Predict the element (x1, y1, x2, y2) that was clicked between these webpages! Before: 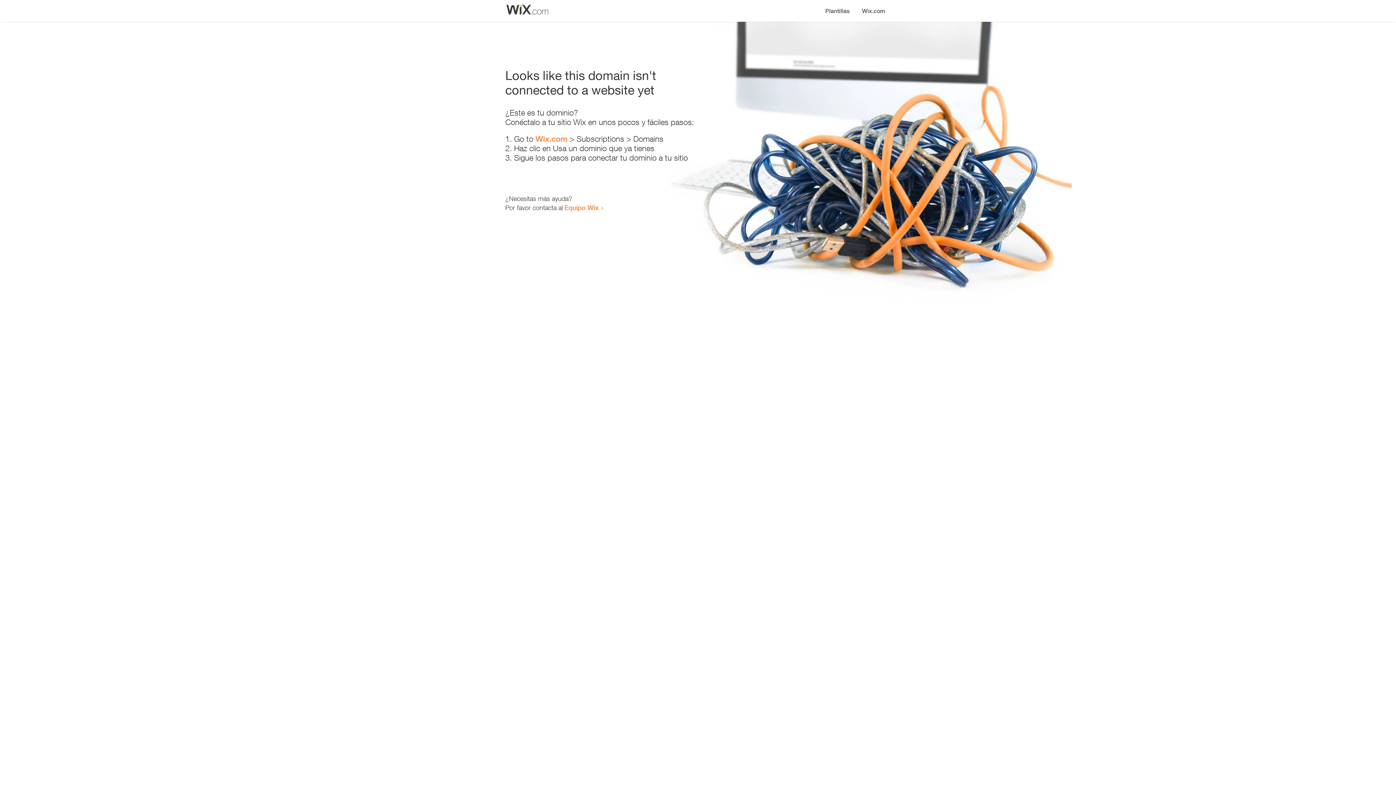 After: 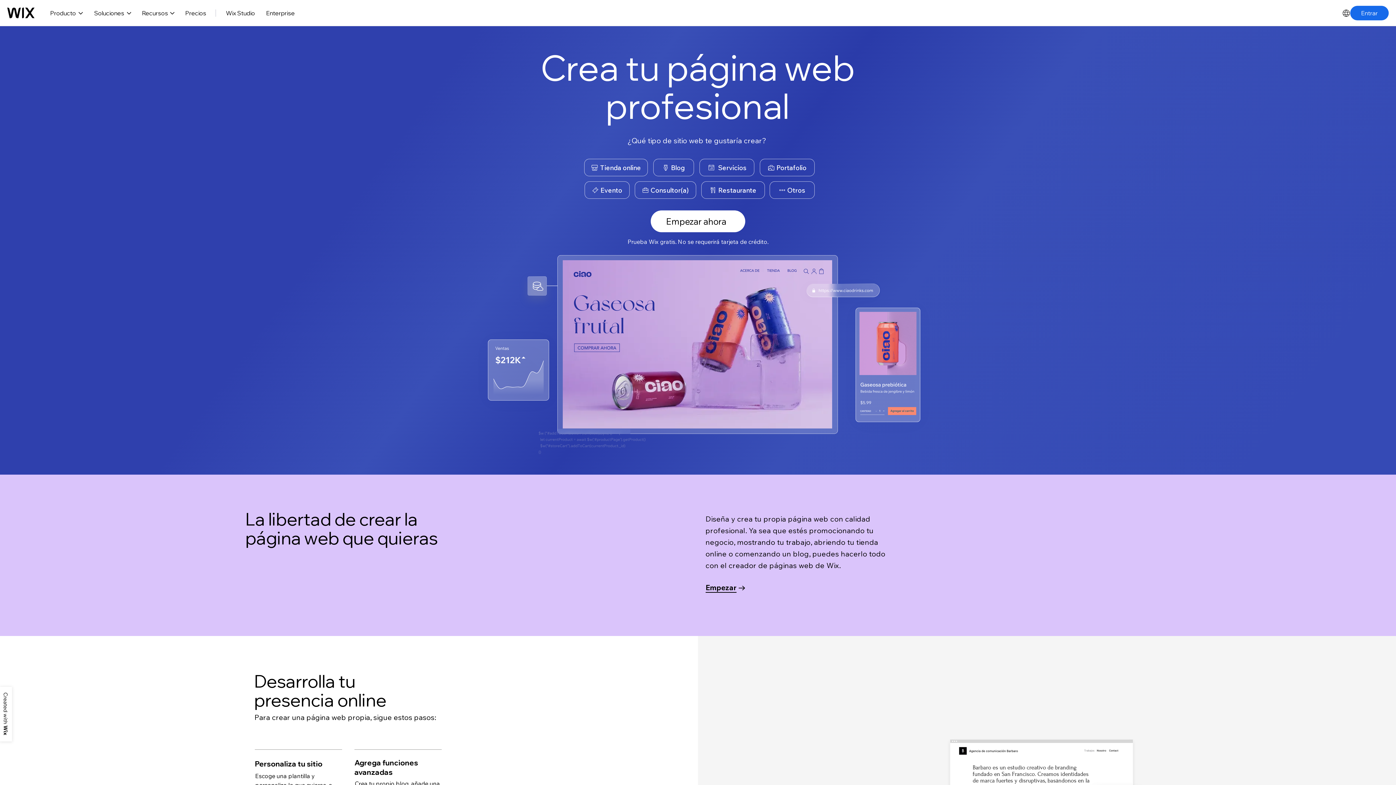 Action: label: Wix.com bbox: (856, 0, 890, 14)